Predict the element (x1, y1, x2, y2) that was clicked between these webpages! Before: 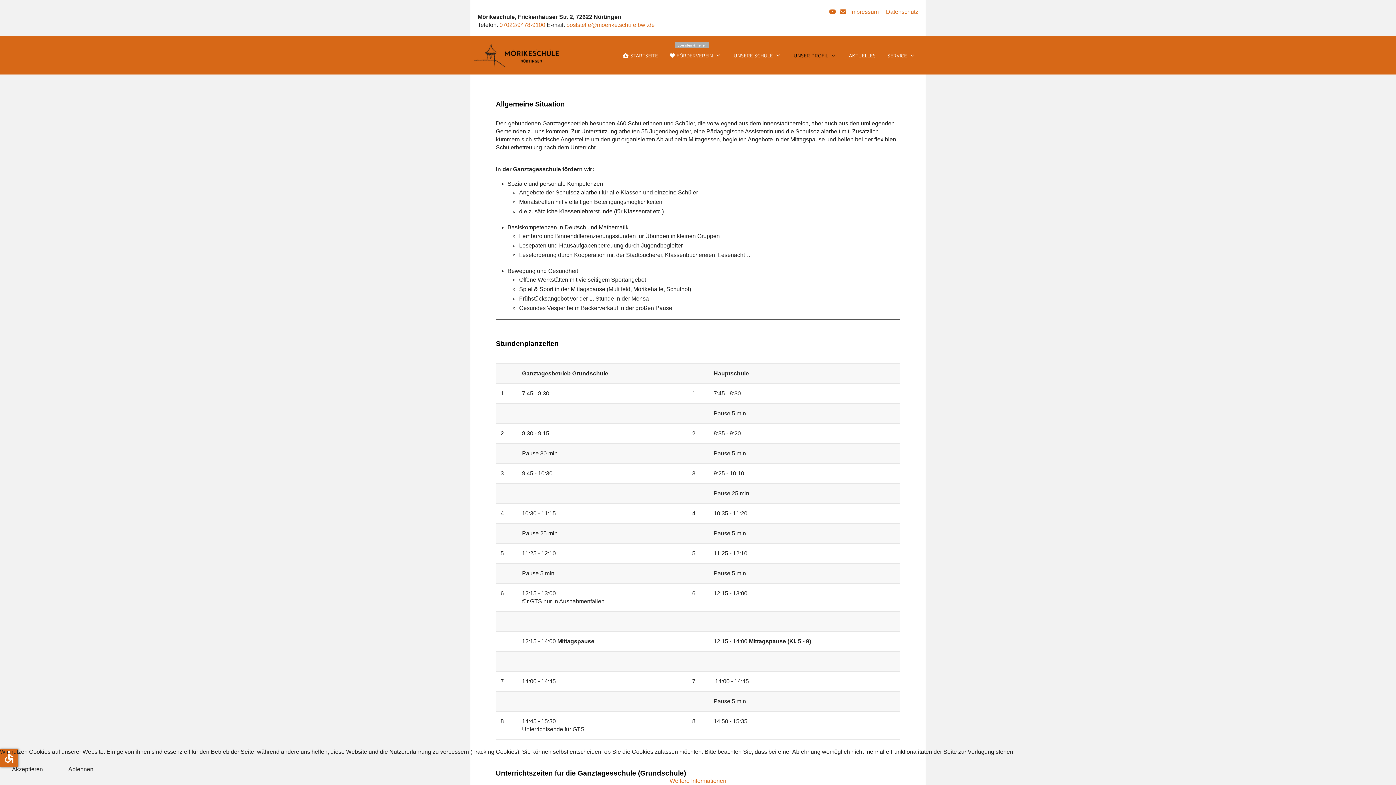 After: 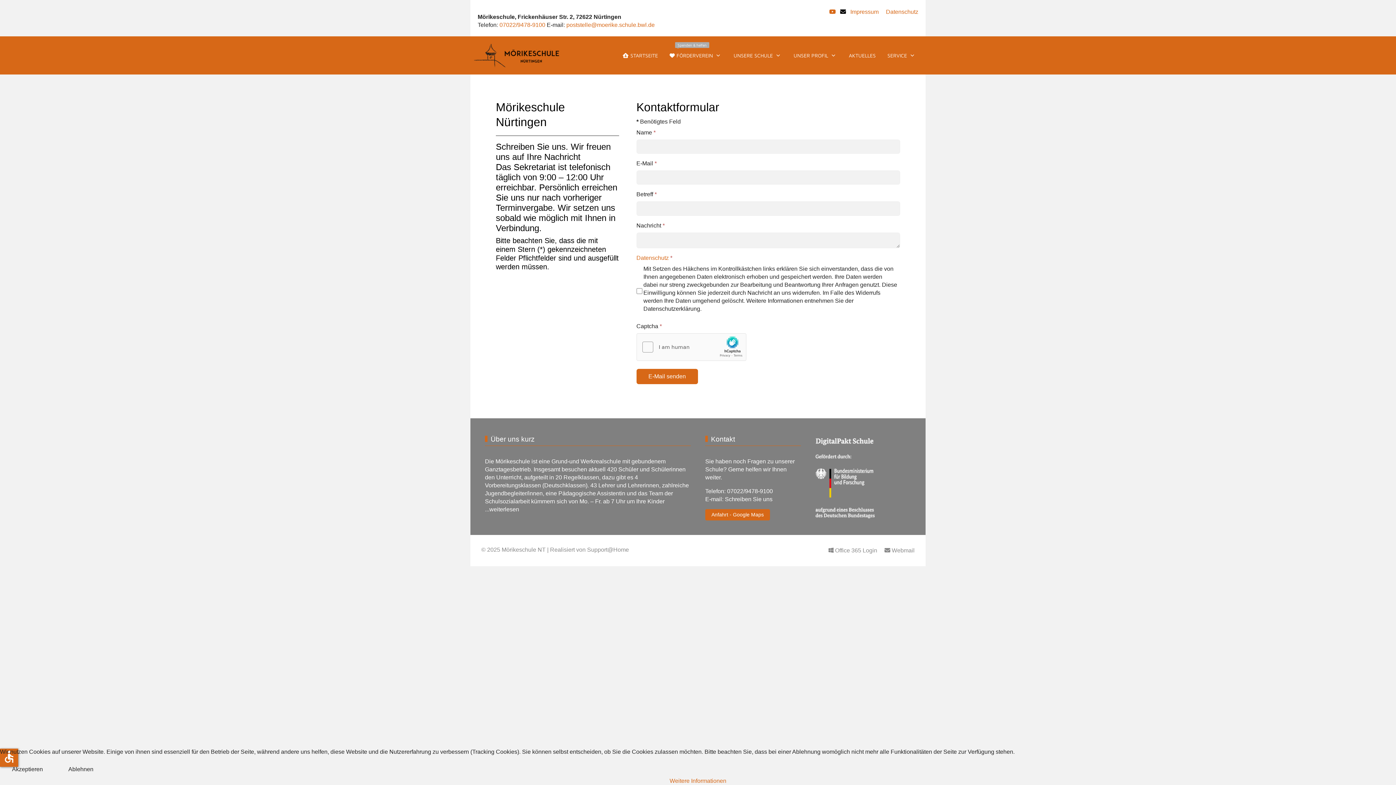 Action: bbox: (840, 8, 850, 14) label:   